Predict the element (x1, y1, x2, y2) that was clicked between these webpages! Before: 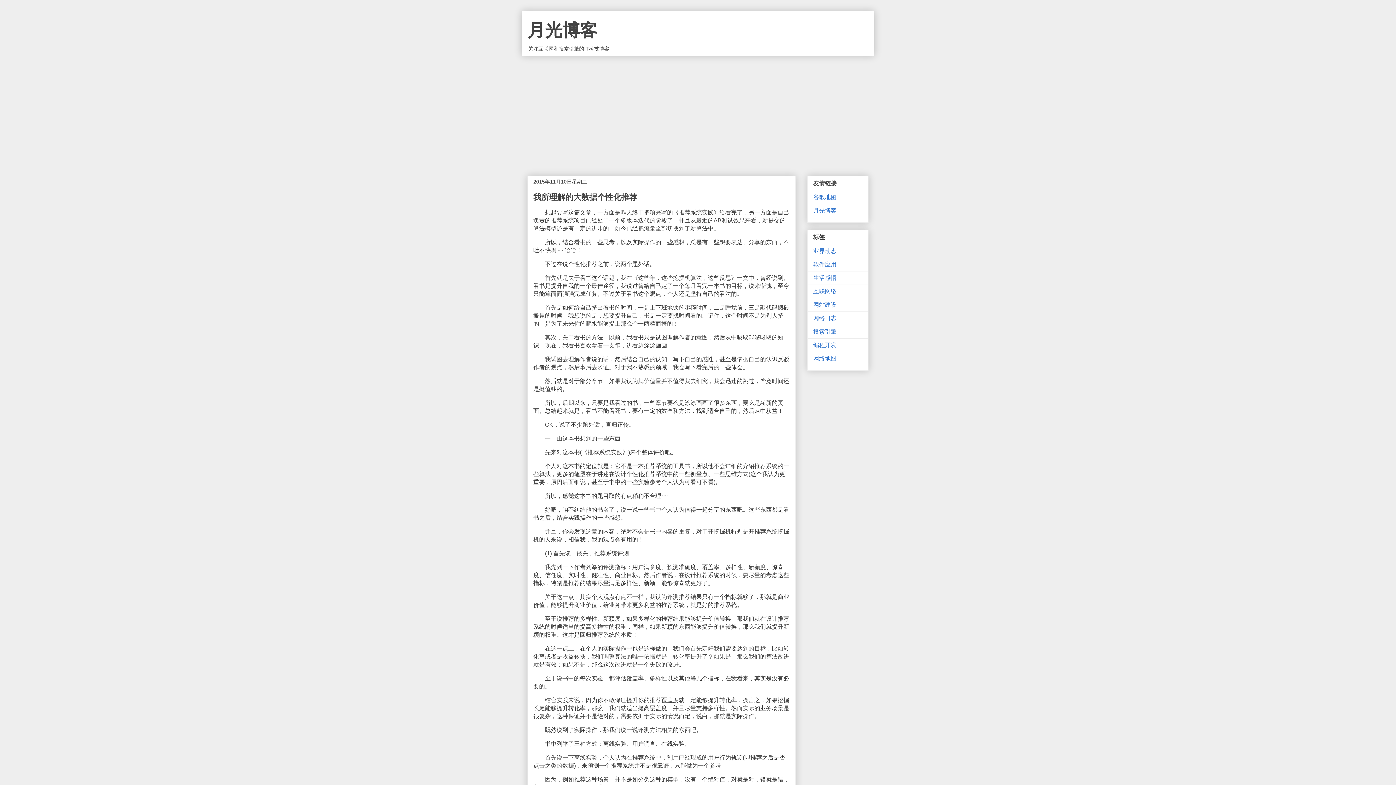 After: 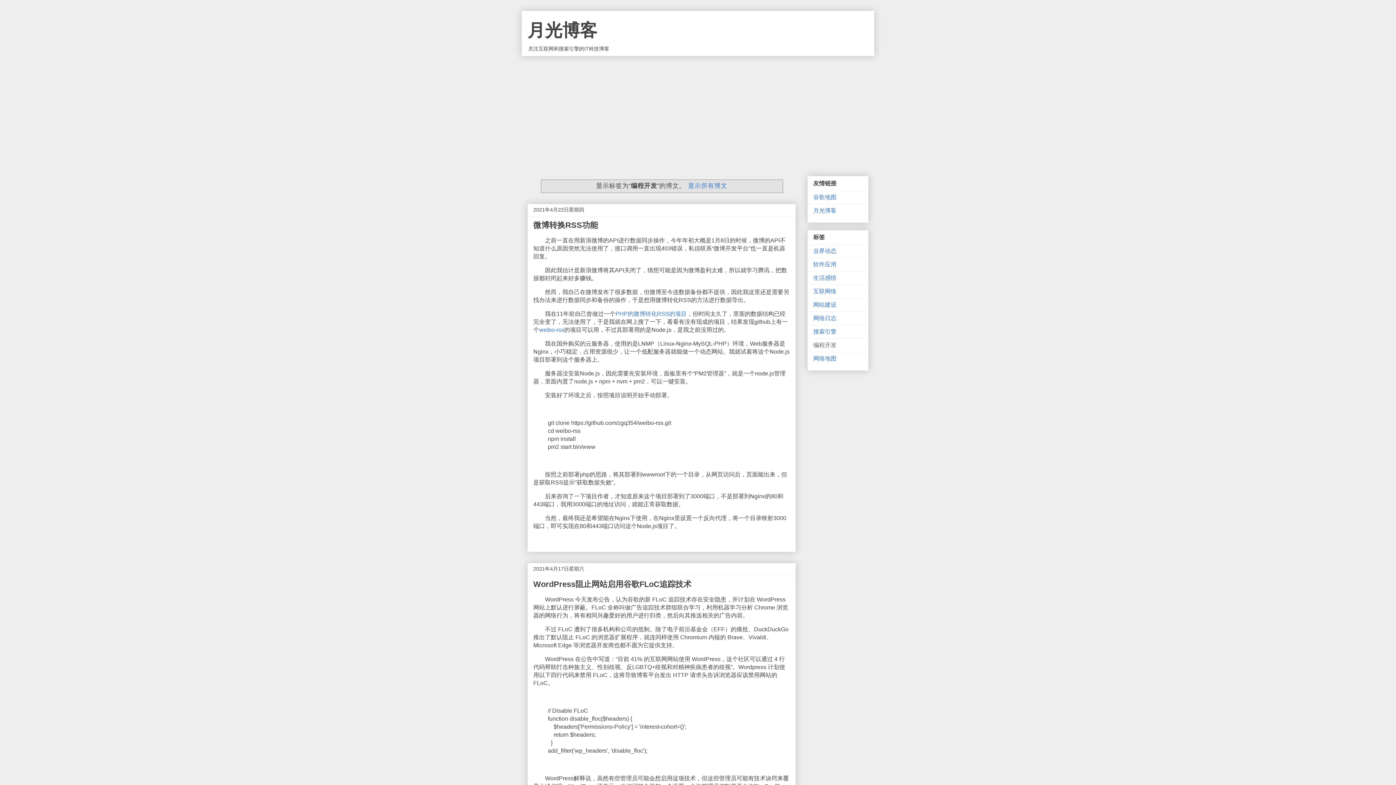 Action: label: 编程开发 bbox: (813, 342, 836, 348)